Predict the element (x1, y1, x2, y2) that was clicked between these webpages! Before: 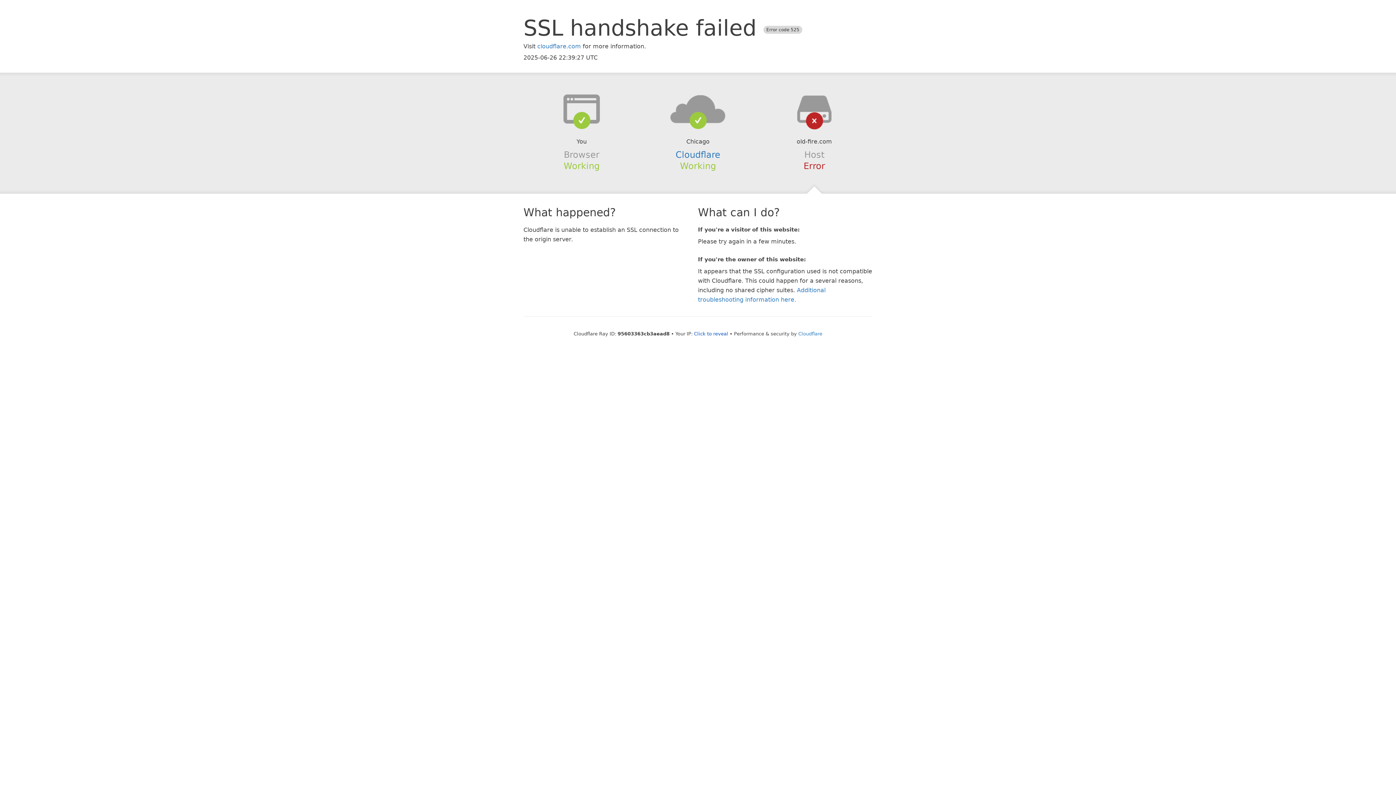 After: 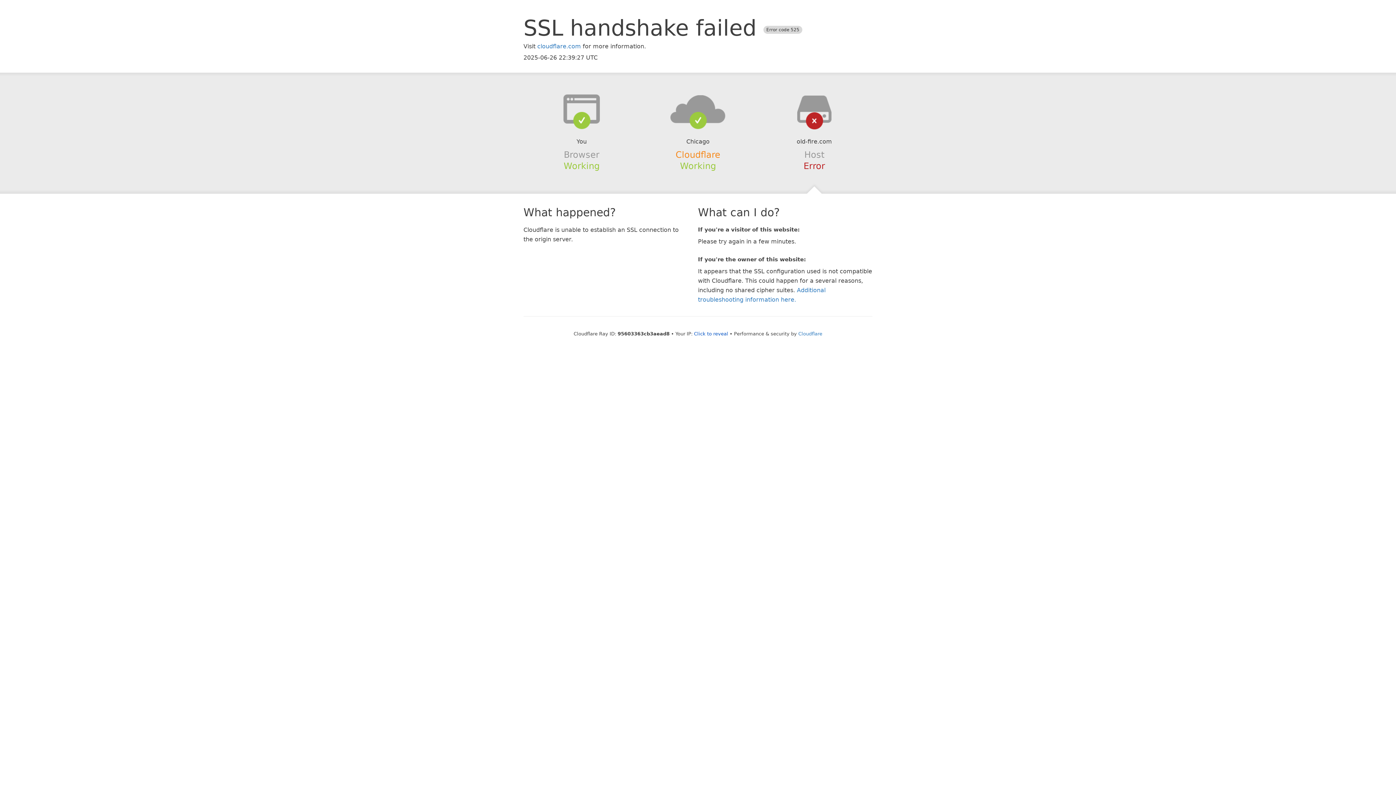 Action: bbox: (675, 149, 720, 159) label: Cloudflare